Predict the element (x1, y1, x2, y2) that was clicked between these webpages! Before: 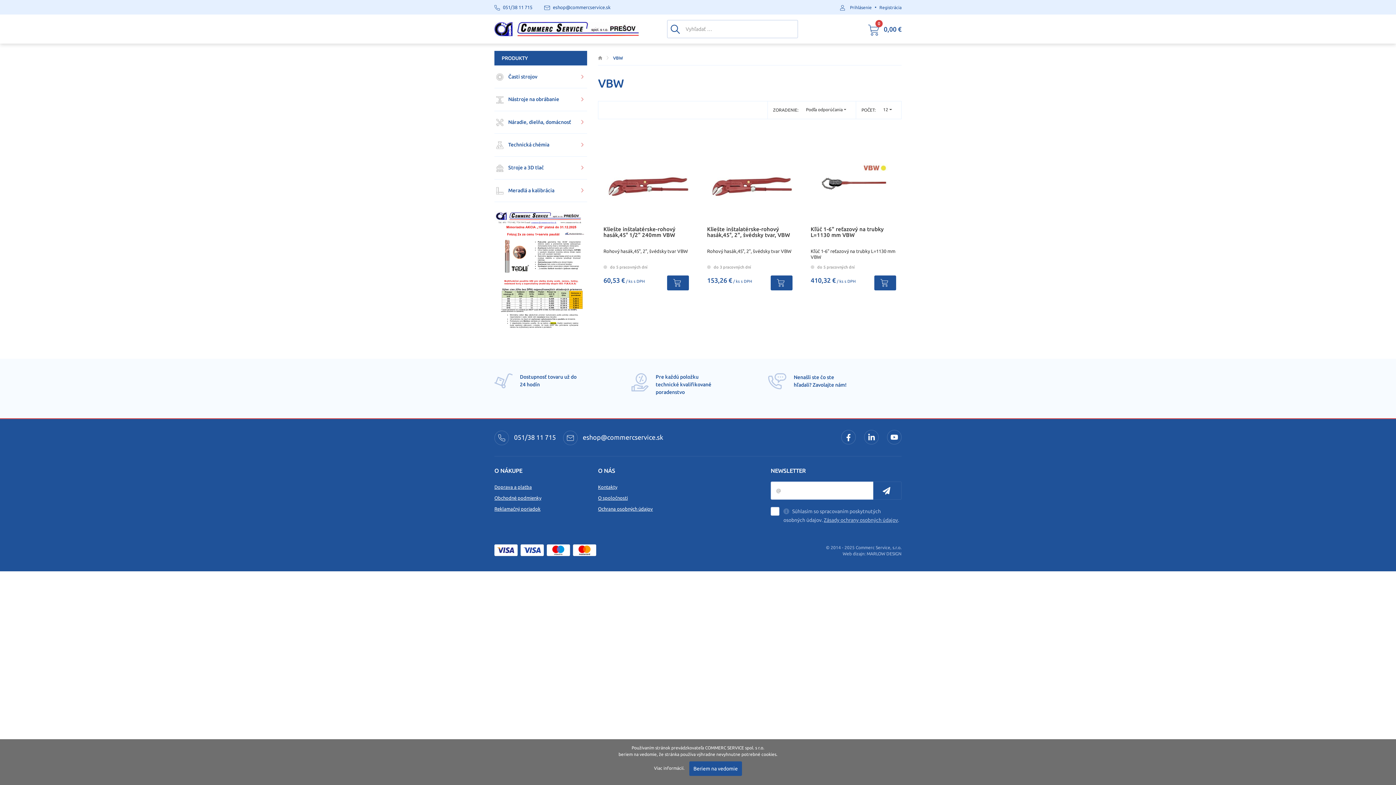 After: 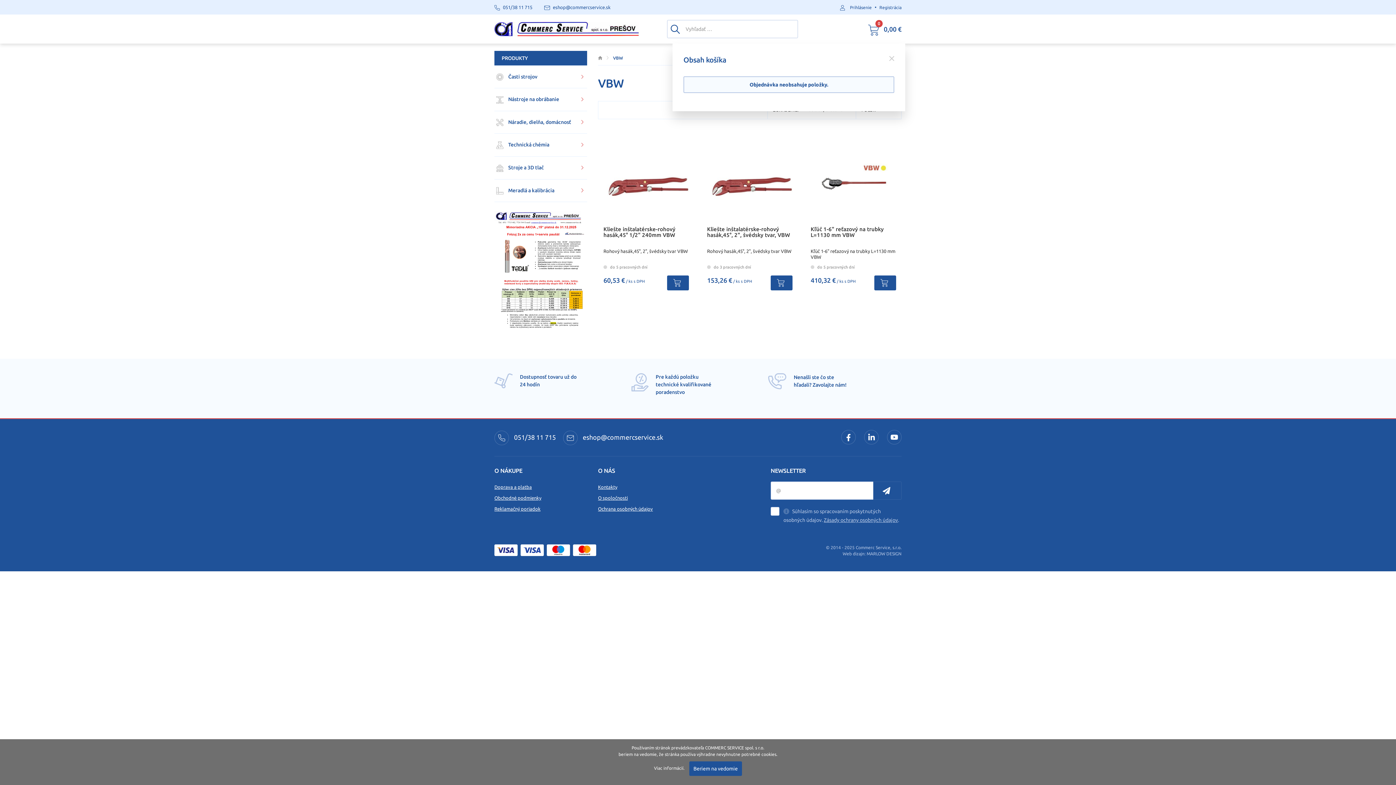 Action: bbox: (868, 14, 901, 43) label:  
0
0,00 €